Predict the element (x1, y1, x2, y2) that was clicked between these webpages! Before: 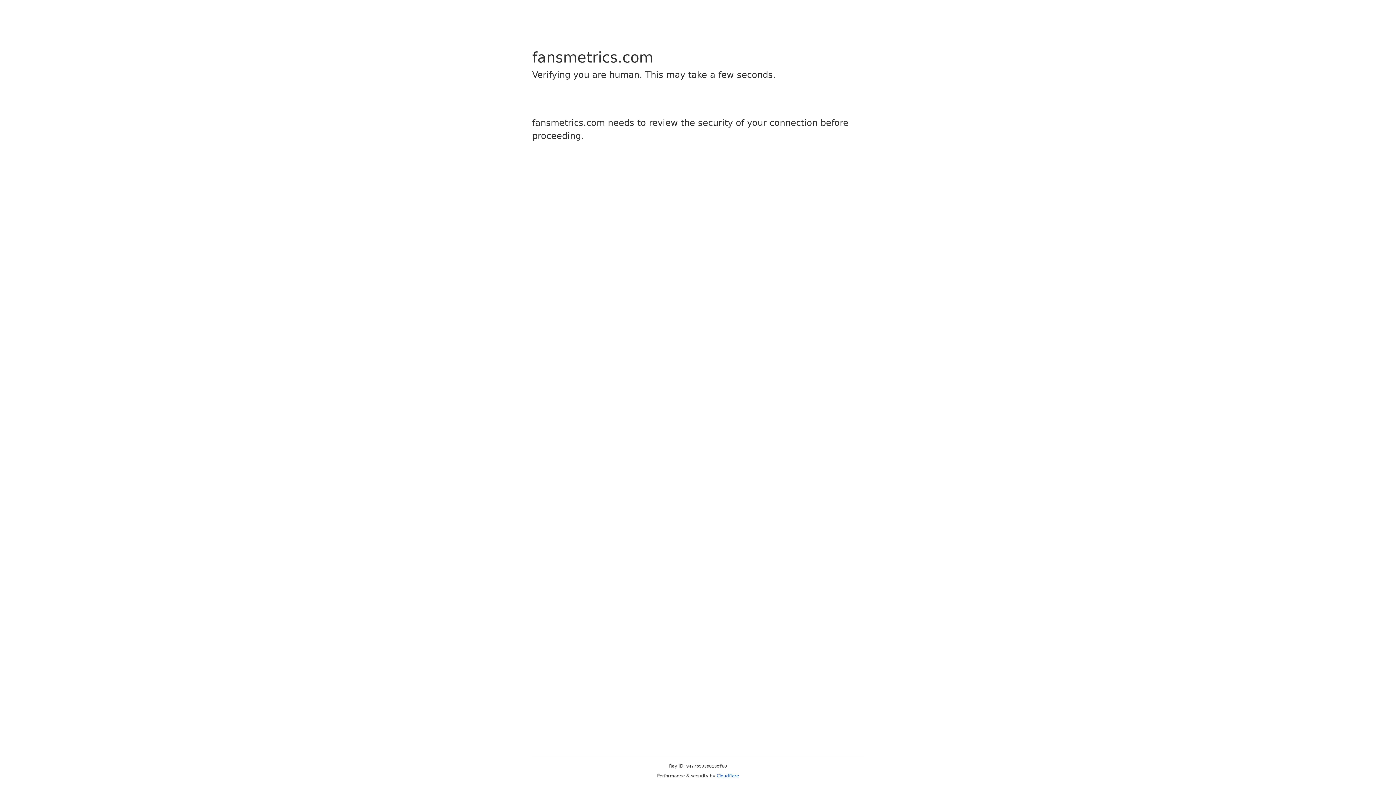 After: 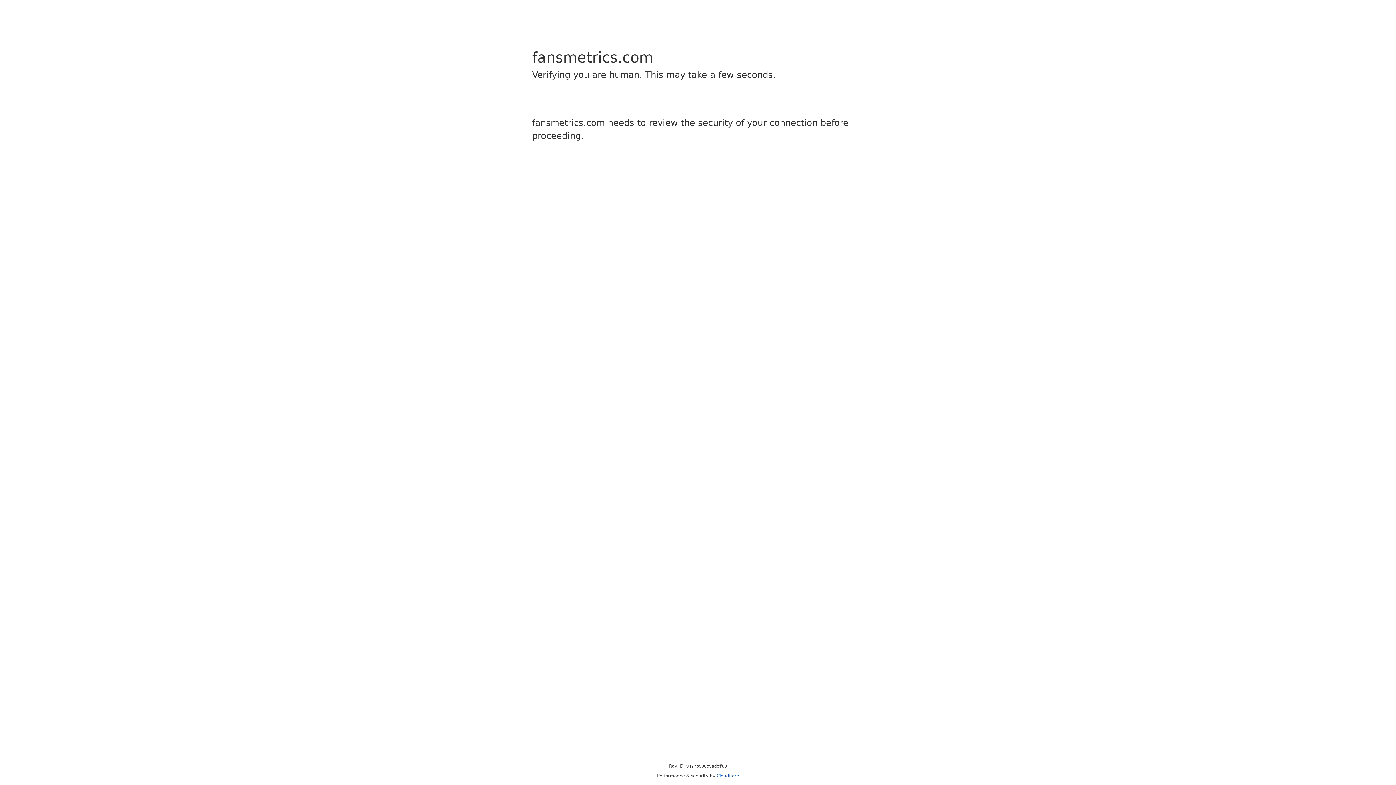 Action: bbox: (716, 773, 739, 778) label: Cloudflare